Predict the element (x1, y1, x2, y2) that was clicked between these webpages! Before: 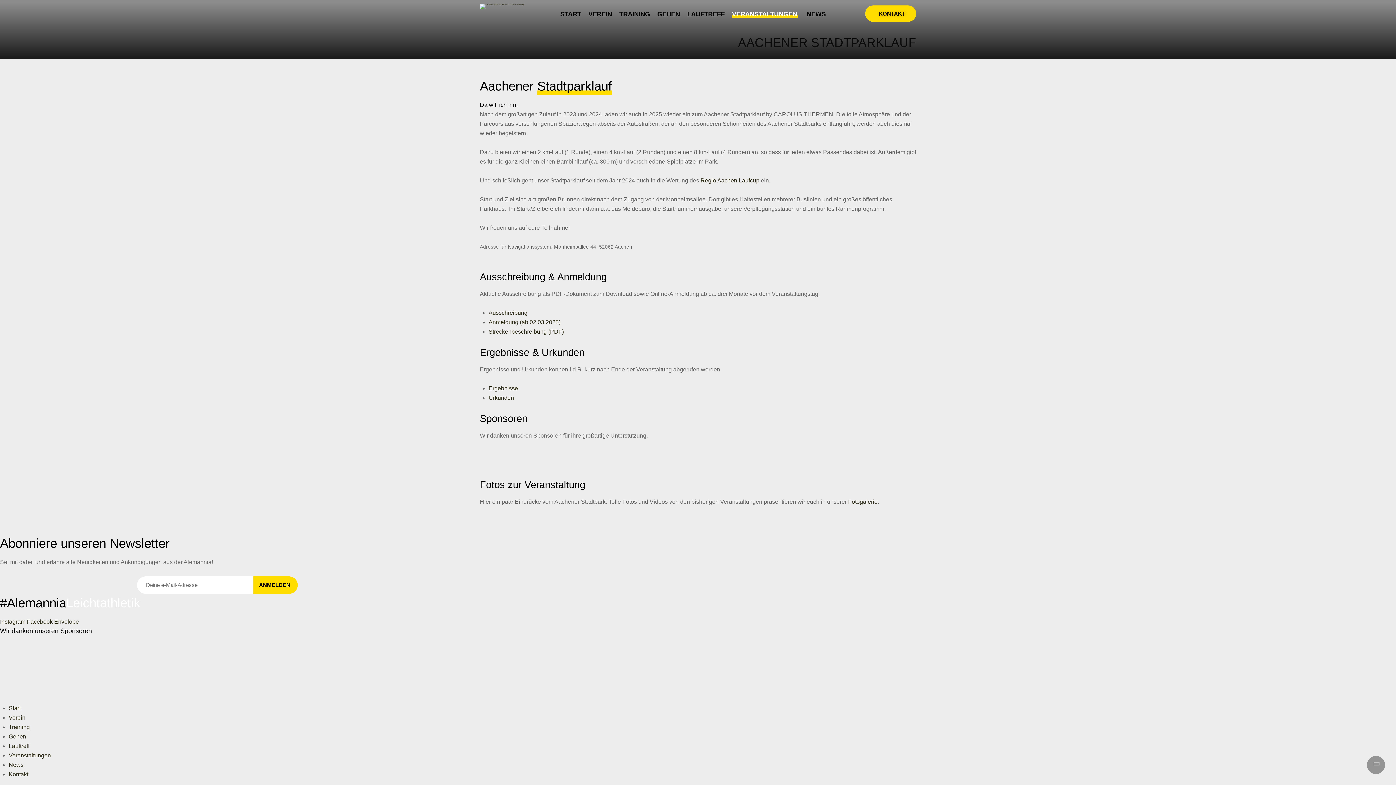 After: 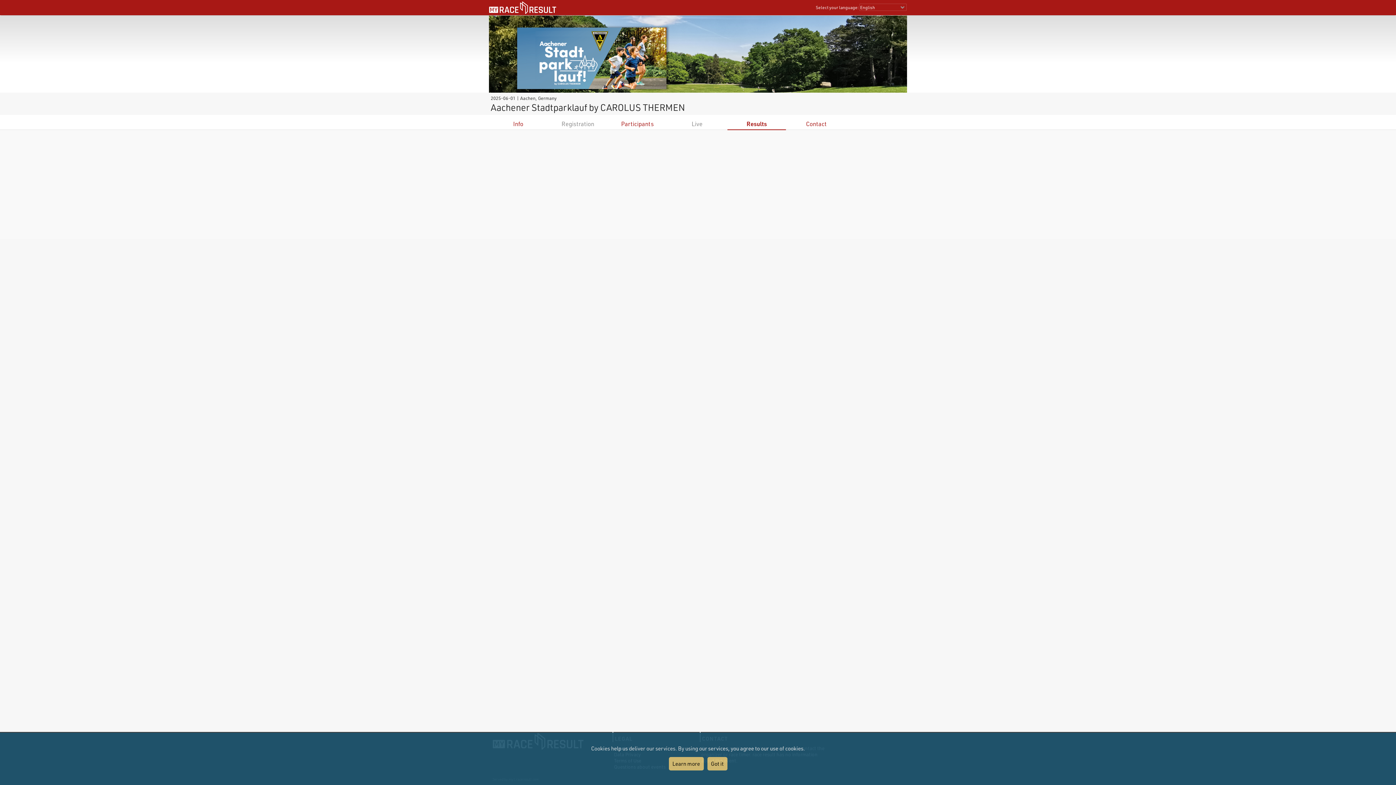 Action: bbox: (488, 319, 560, 325) label: Anmeldung (ab 02.03.2025)